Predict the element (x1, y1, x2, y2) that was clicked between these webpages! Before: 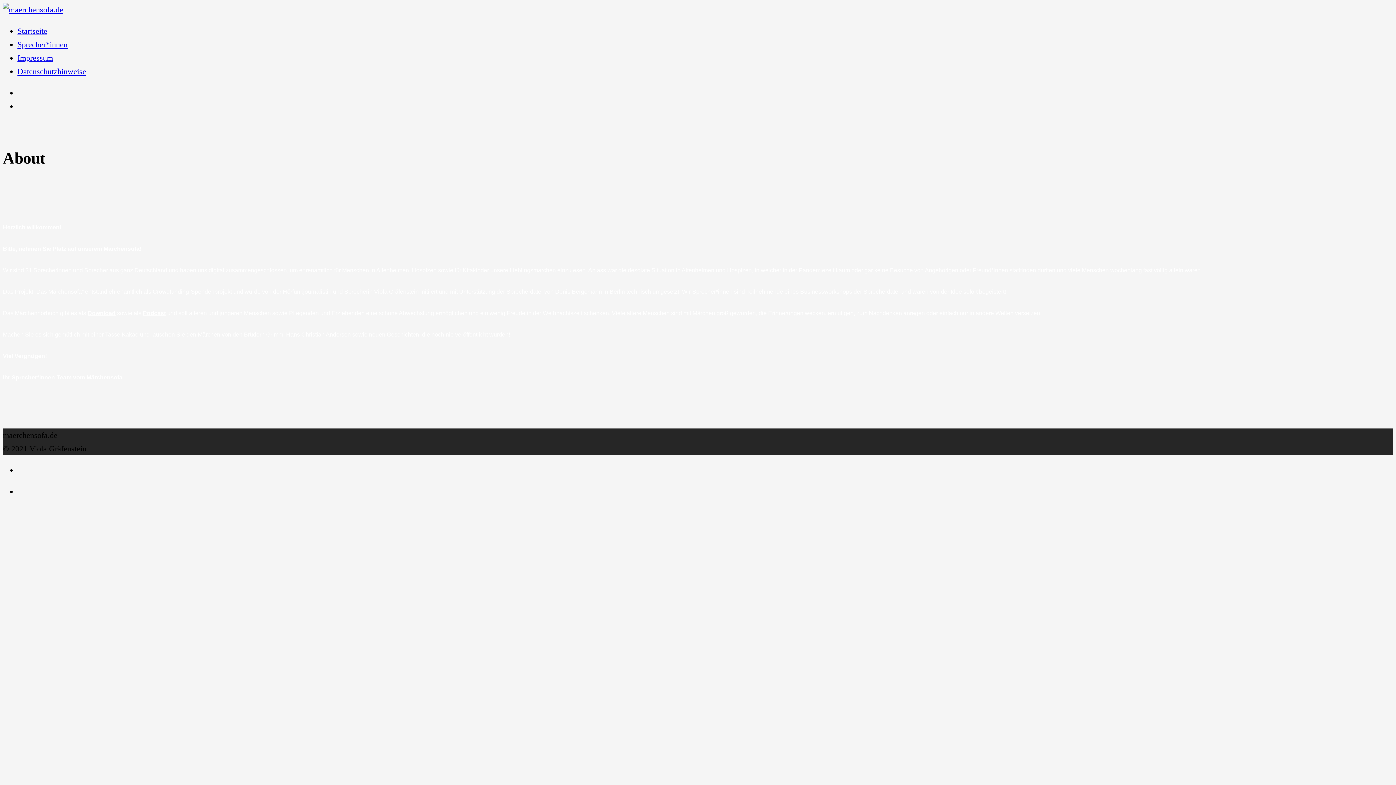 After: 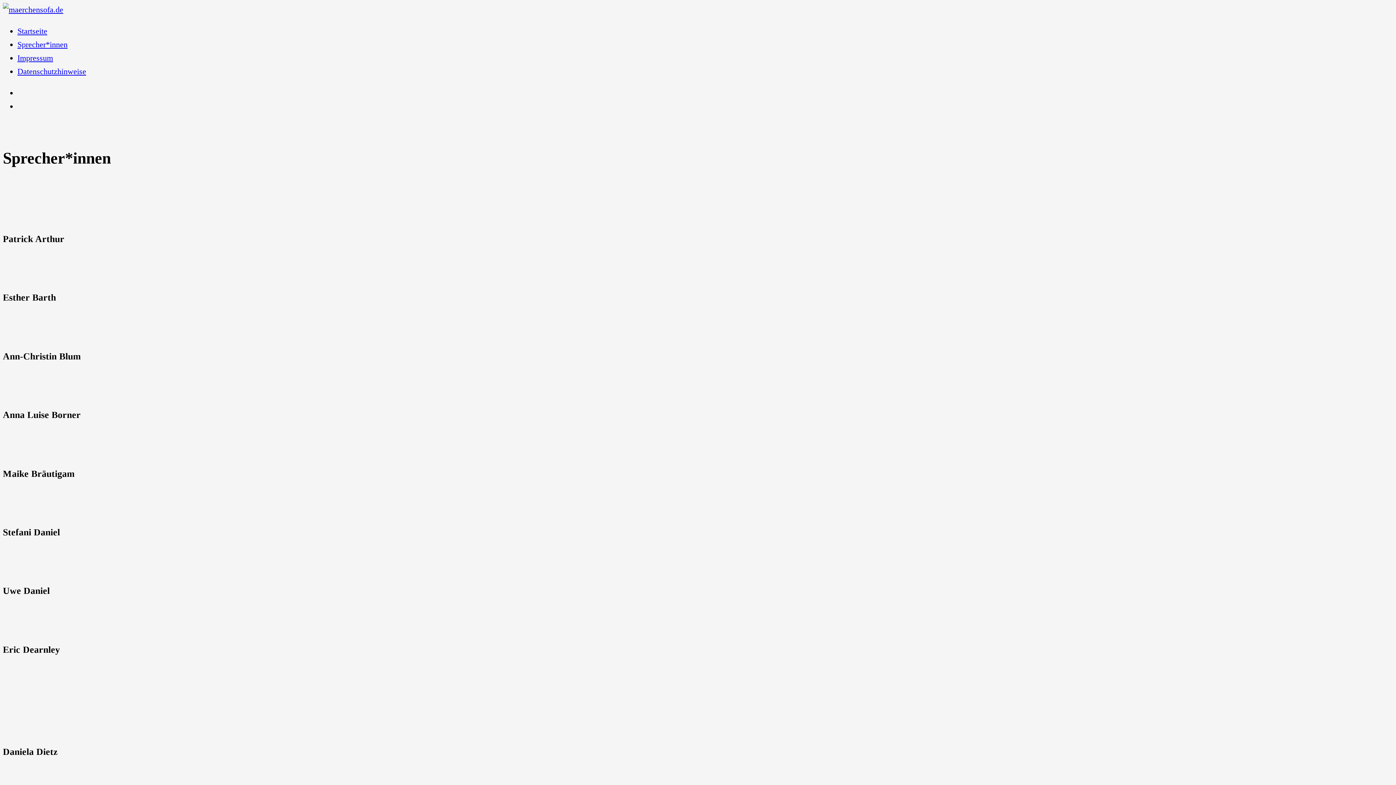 Action: bbox: (17, 40, 67, 49) label: Sprecher*innen